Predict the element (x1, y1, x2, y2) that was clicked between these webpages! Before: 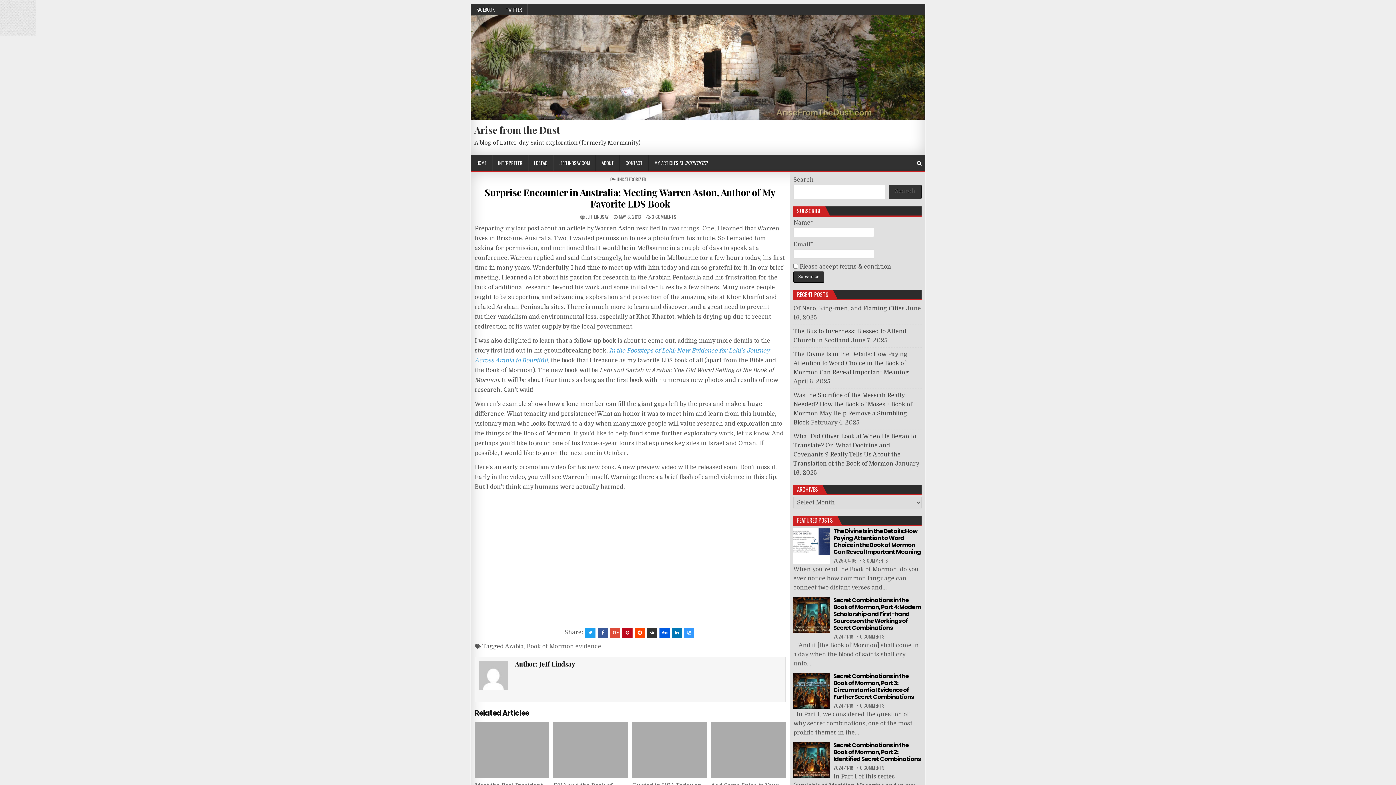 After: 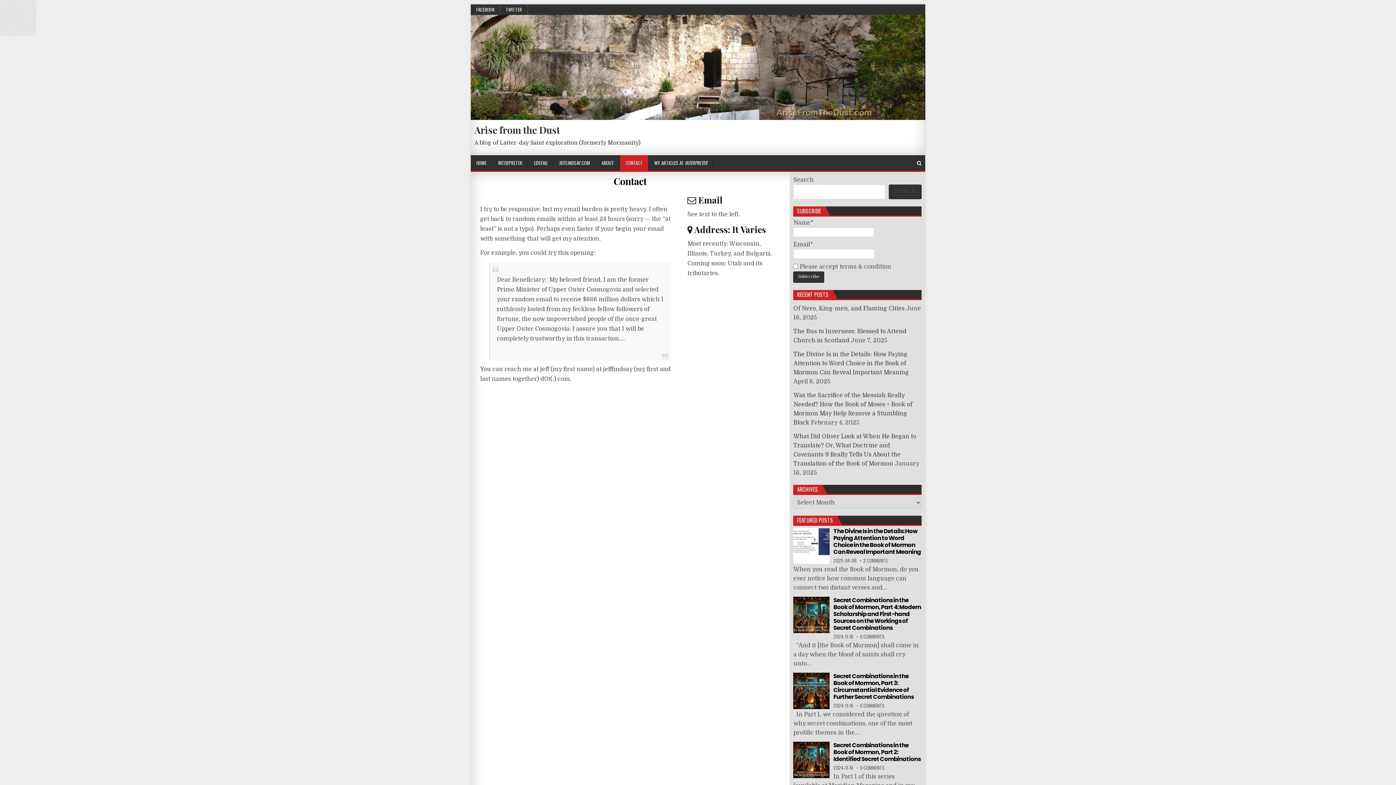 Action: bbox: (620, 155, 648, 170) label: CONTACT